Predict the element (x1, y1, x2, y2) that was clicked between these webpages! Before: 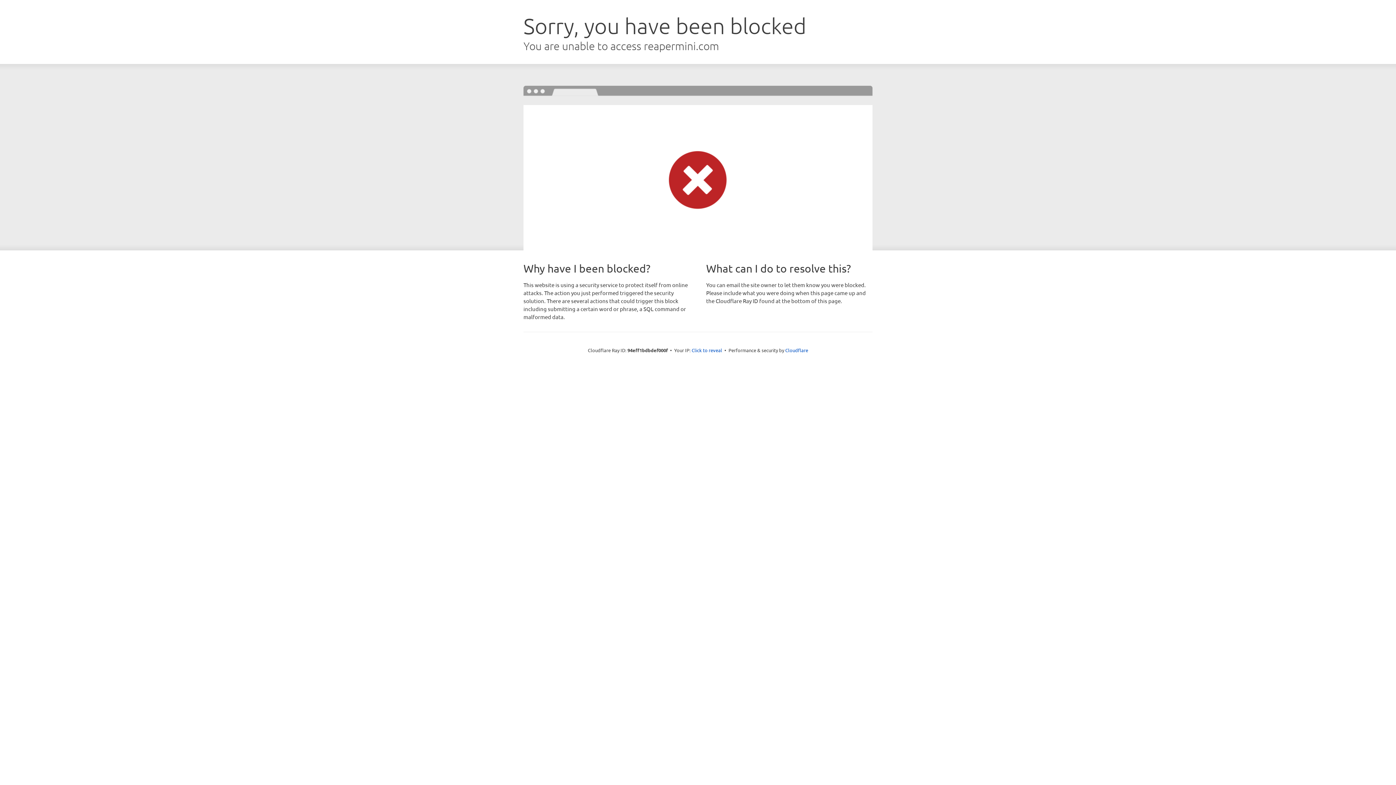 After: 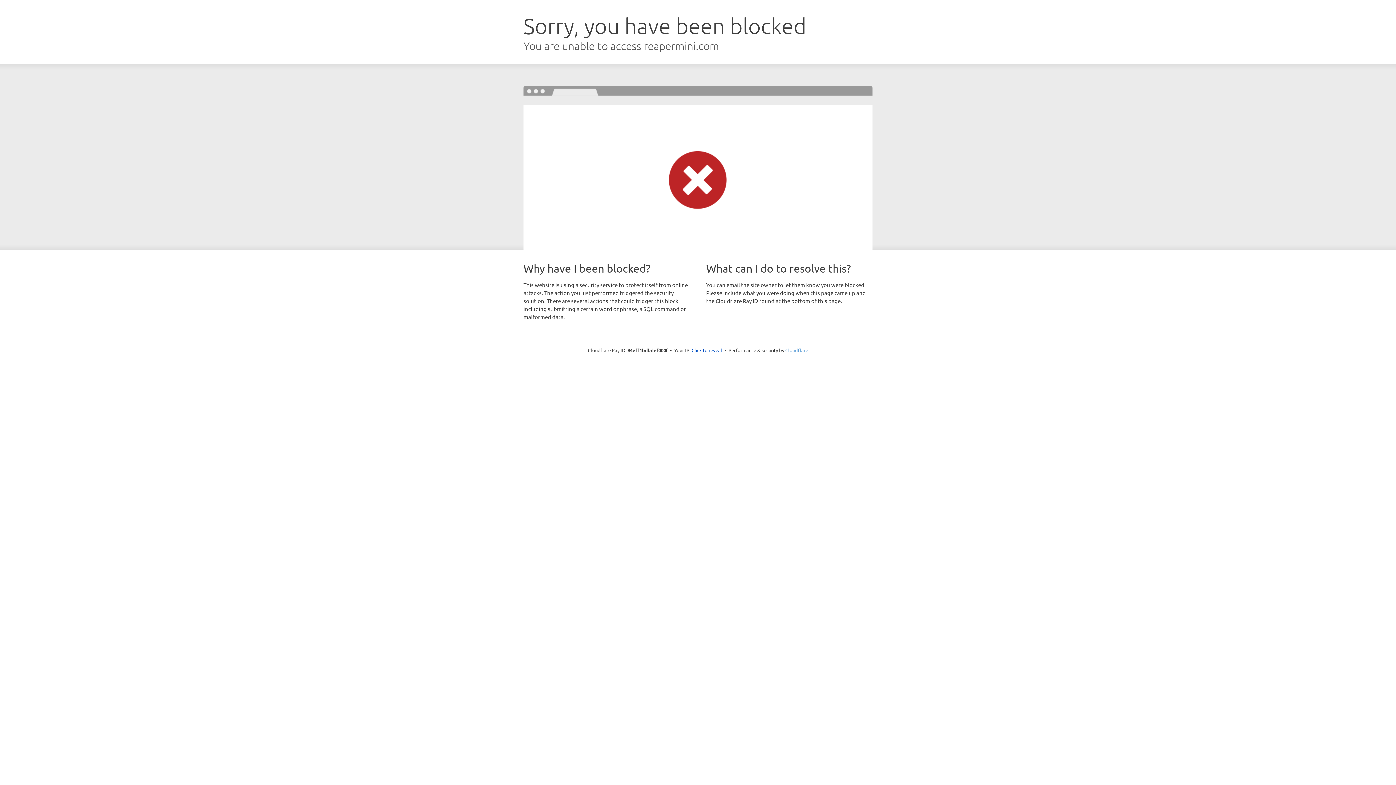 Action: bbox: (785, 347, 808, 353) label: Cloudflare